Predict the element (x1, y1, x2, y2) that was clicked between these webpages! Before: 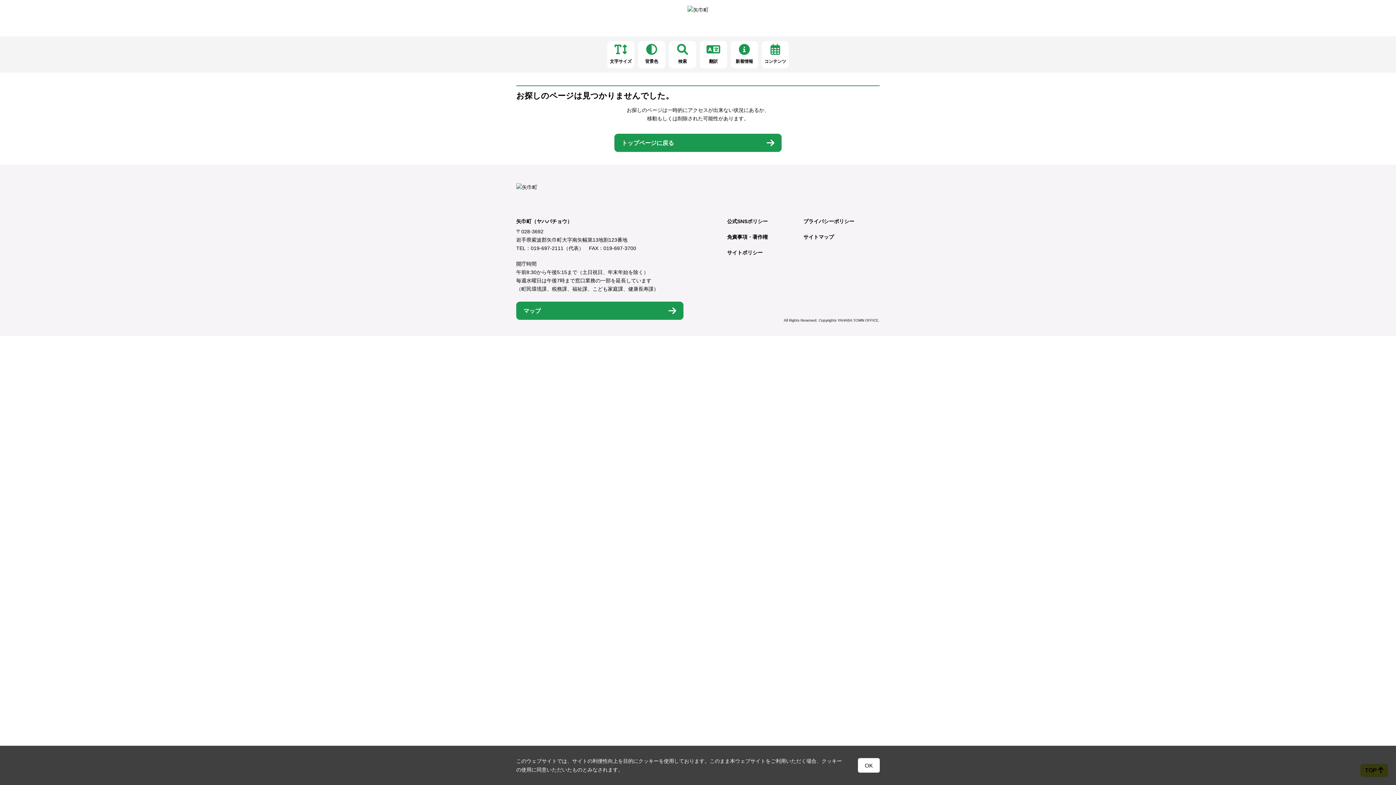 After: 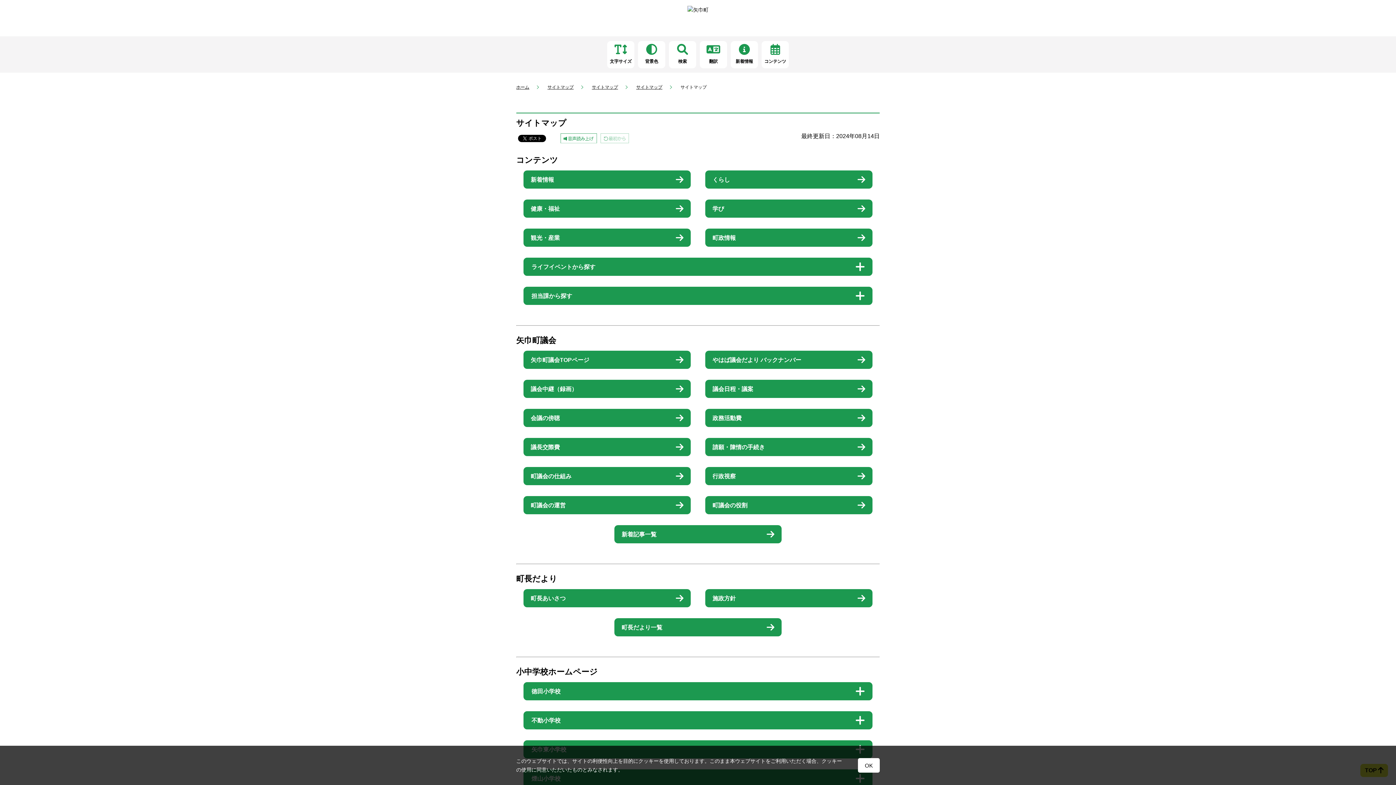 Action: label: サイトマップ bbox: (803, 234, 834, 240)